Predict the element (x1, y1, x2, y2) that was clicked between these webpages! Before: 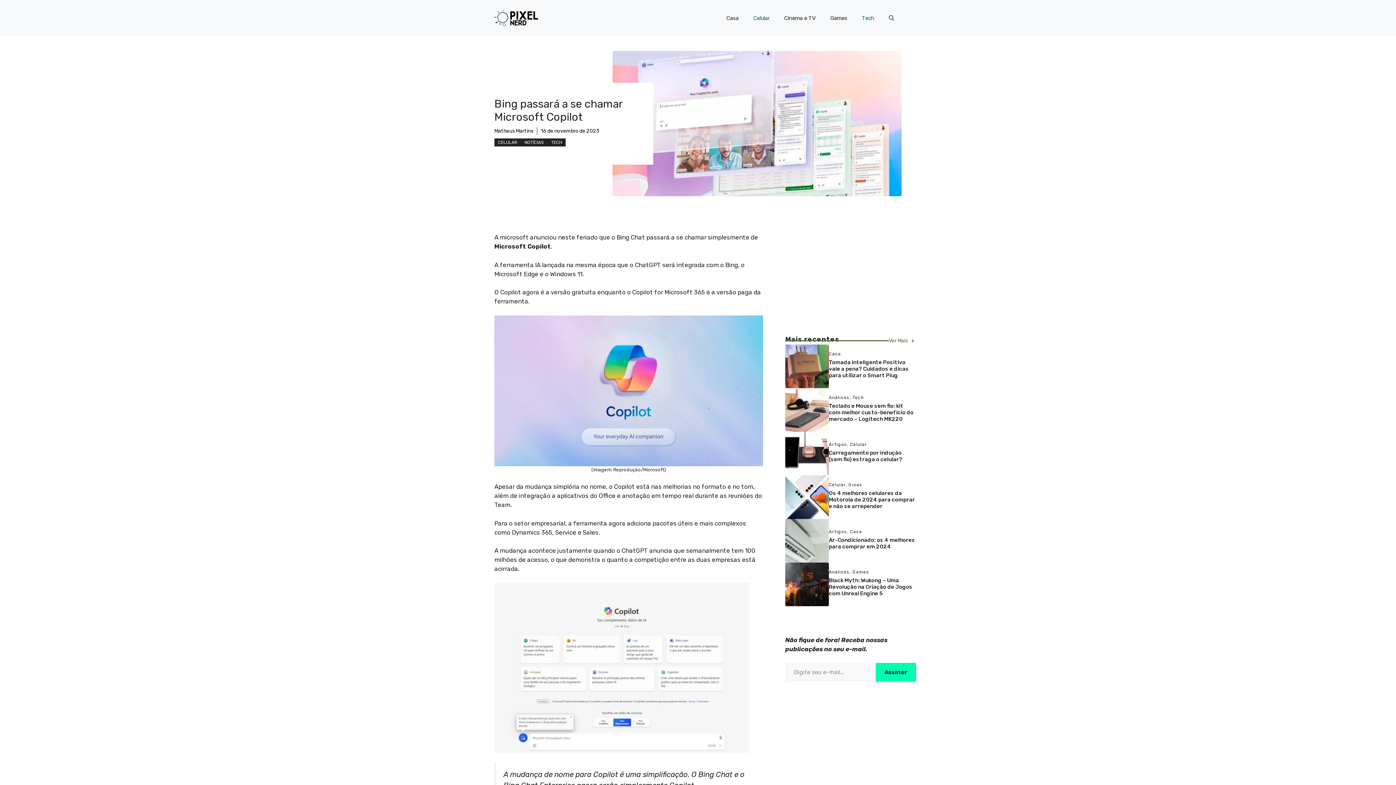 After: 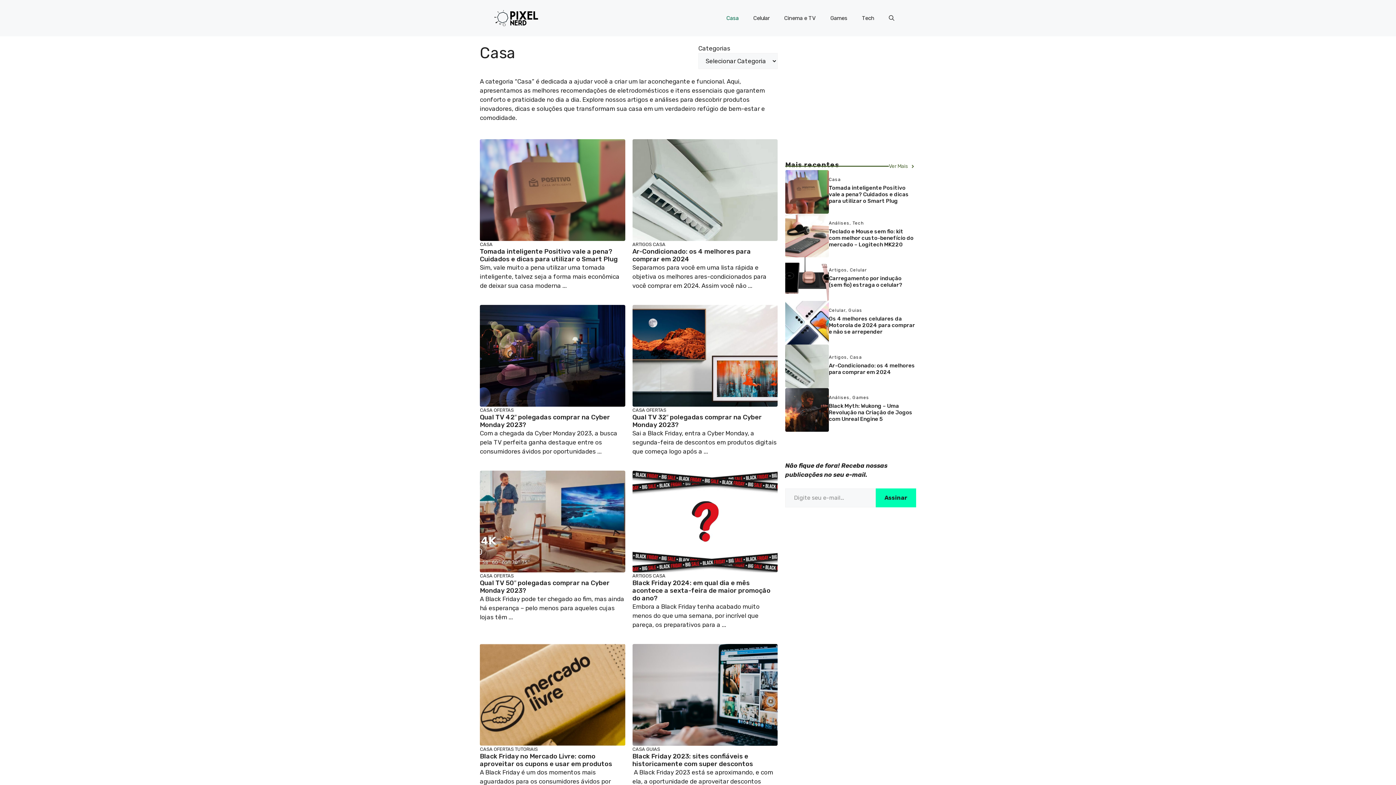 Action: bbox: (719, 7, 746, 29) label: Casa